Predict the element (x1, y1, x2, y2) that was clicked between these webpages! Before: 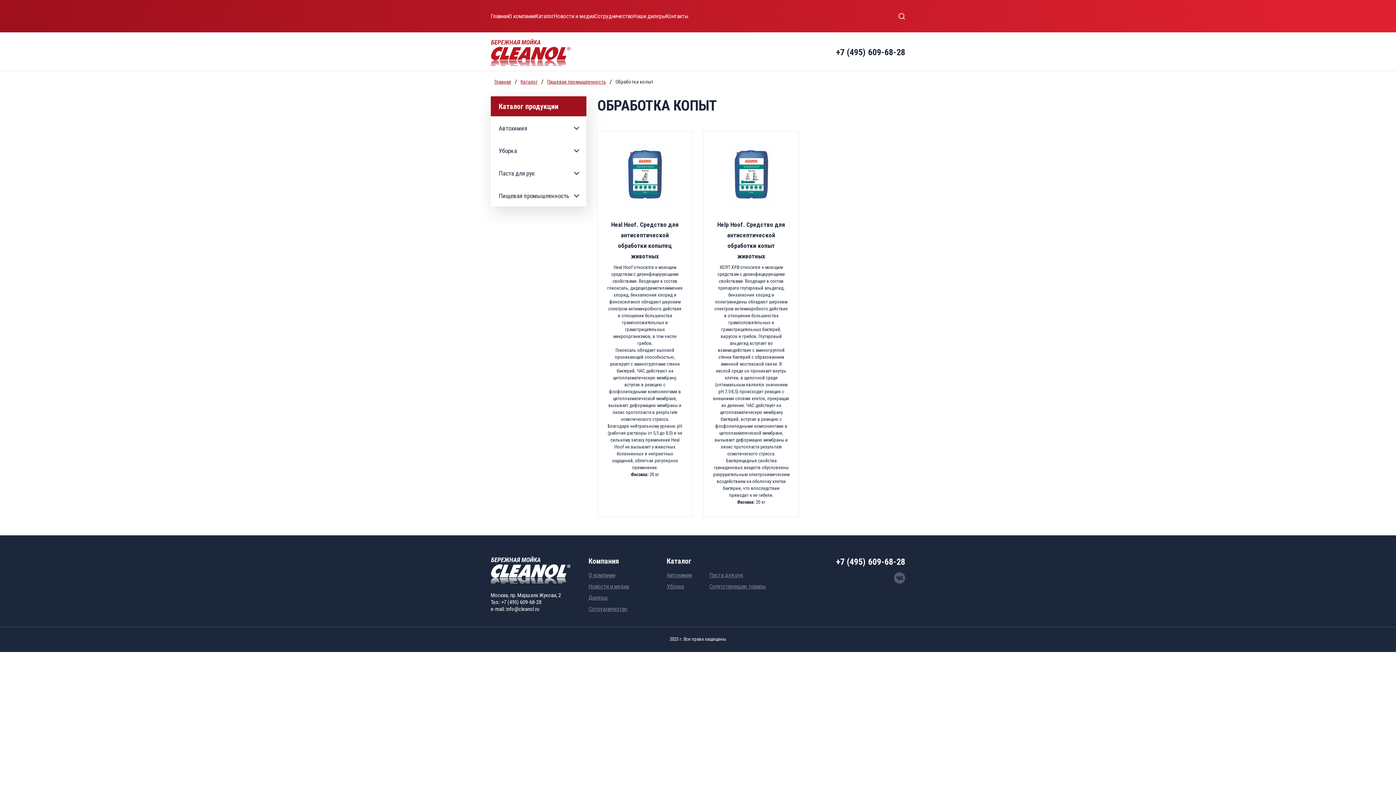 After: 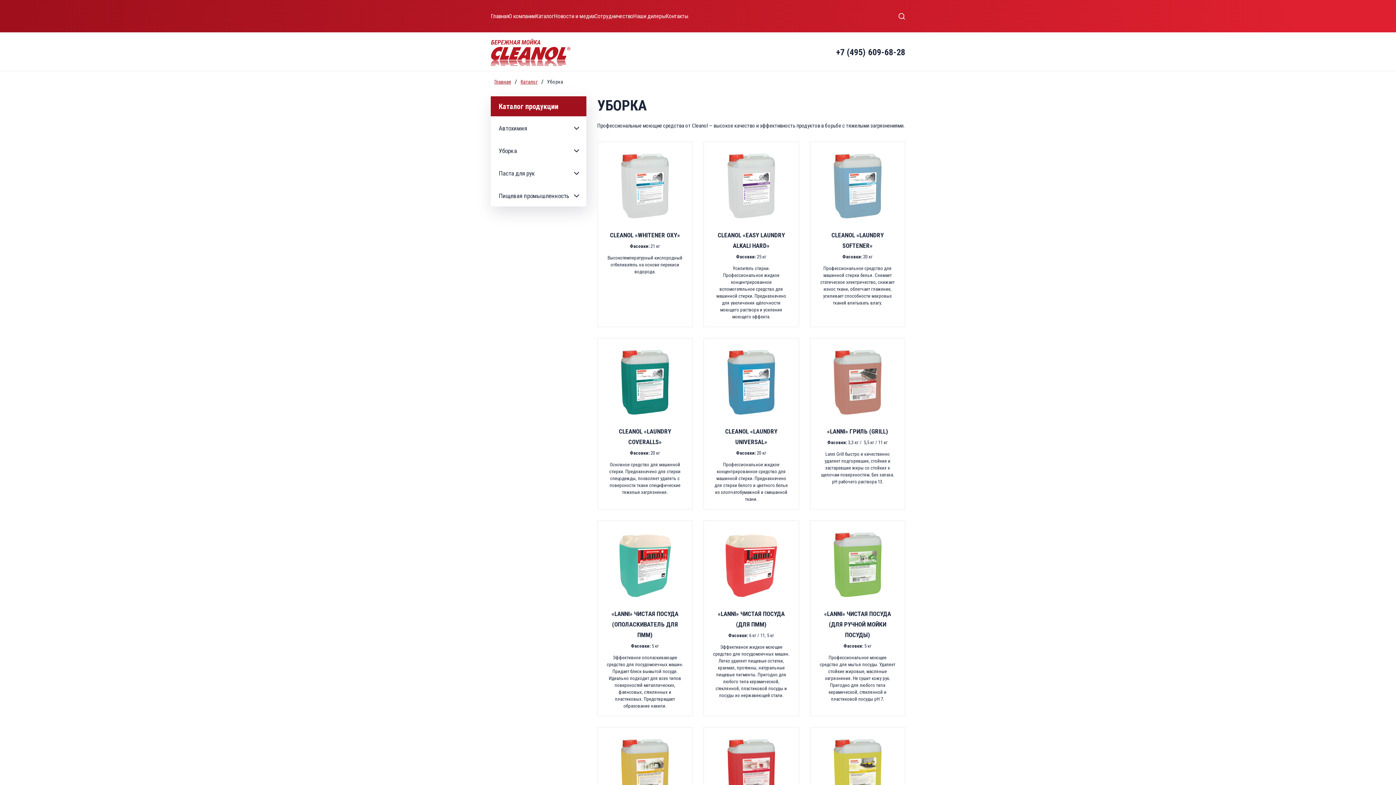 Action: bbox: (666, 583, 684, 590) label: Уборка